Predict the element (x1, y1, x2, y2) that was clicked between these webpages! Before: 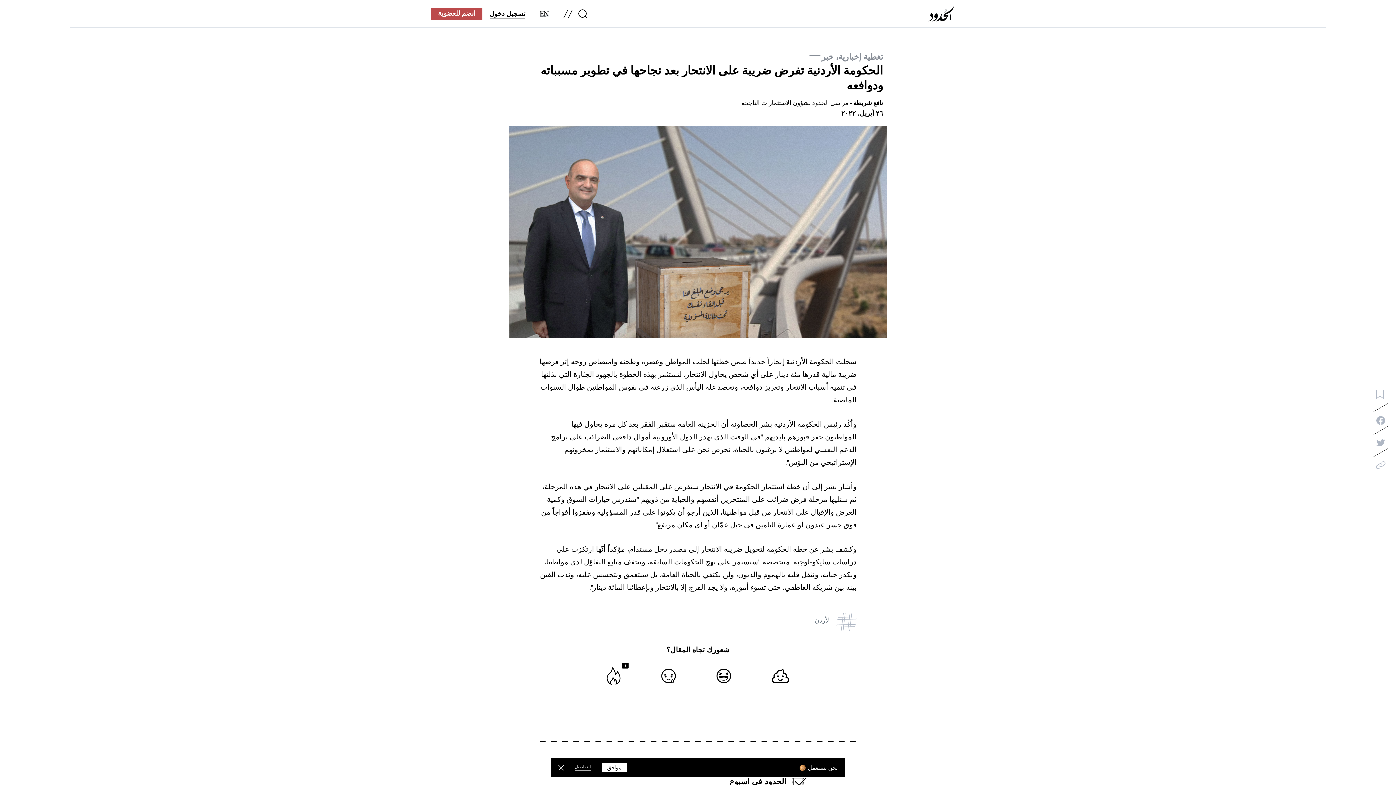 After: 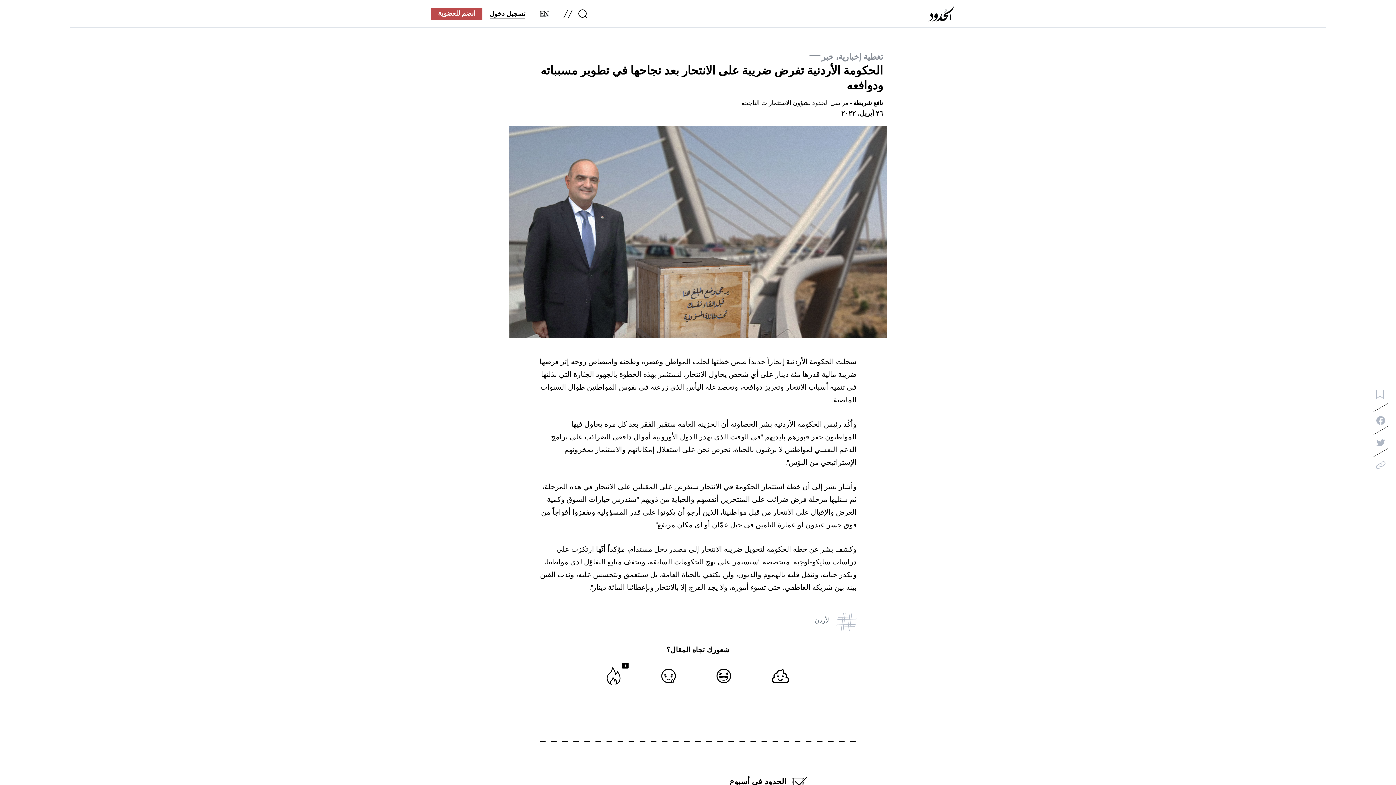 Action: label: close button bbox: (558, 765, 564, 770)